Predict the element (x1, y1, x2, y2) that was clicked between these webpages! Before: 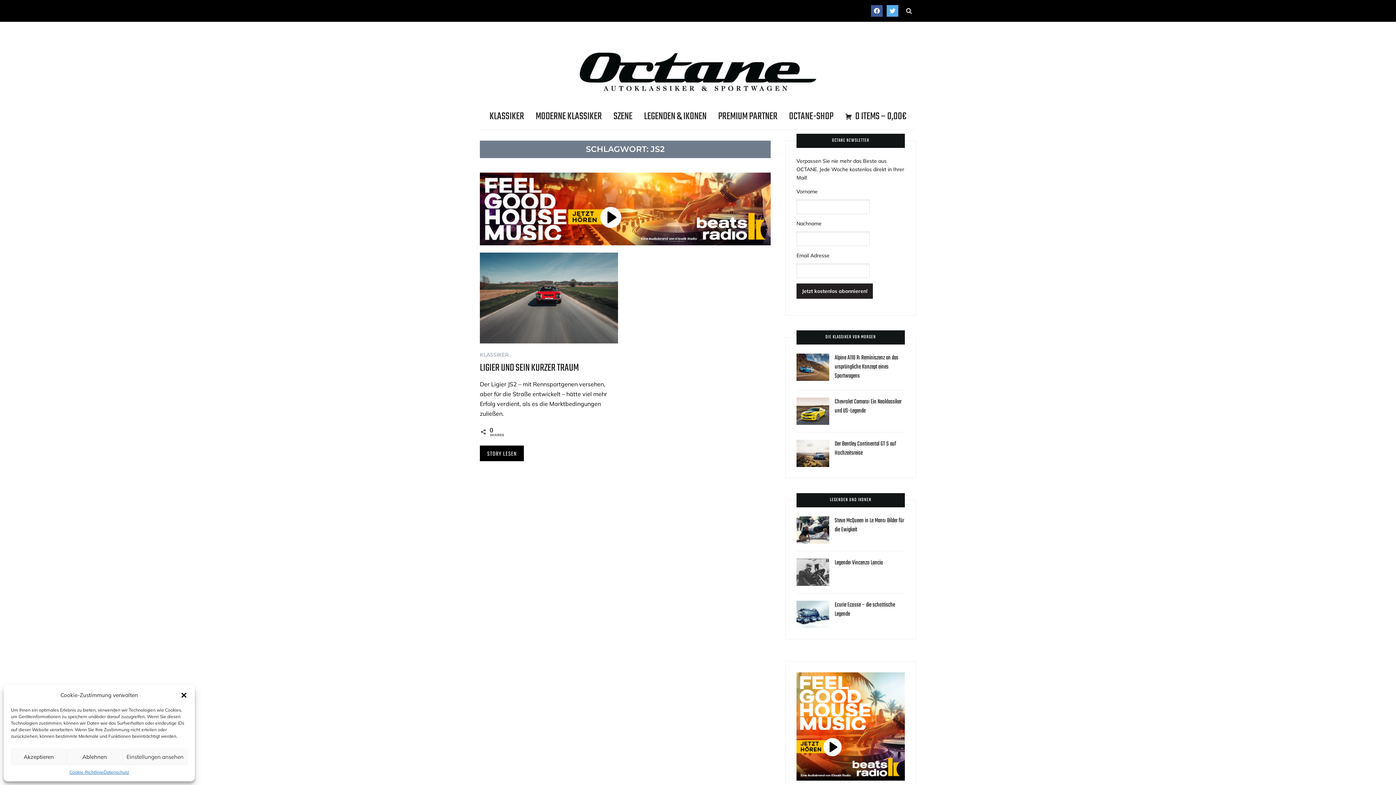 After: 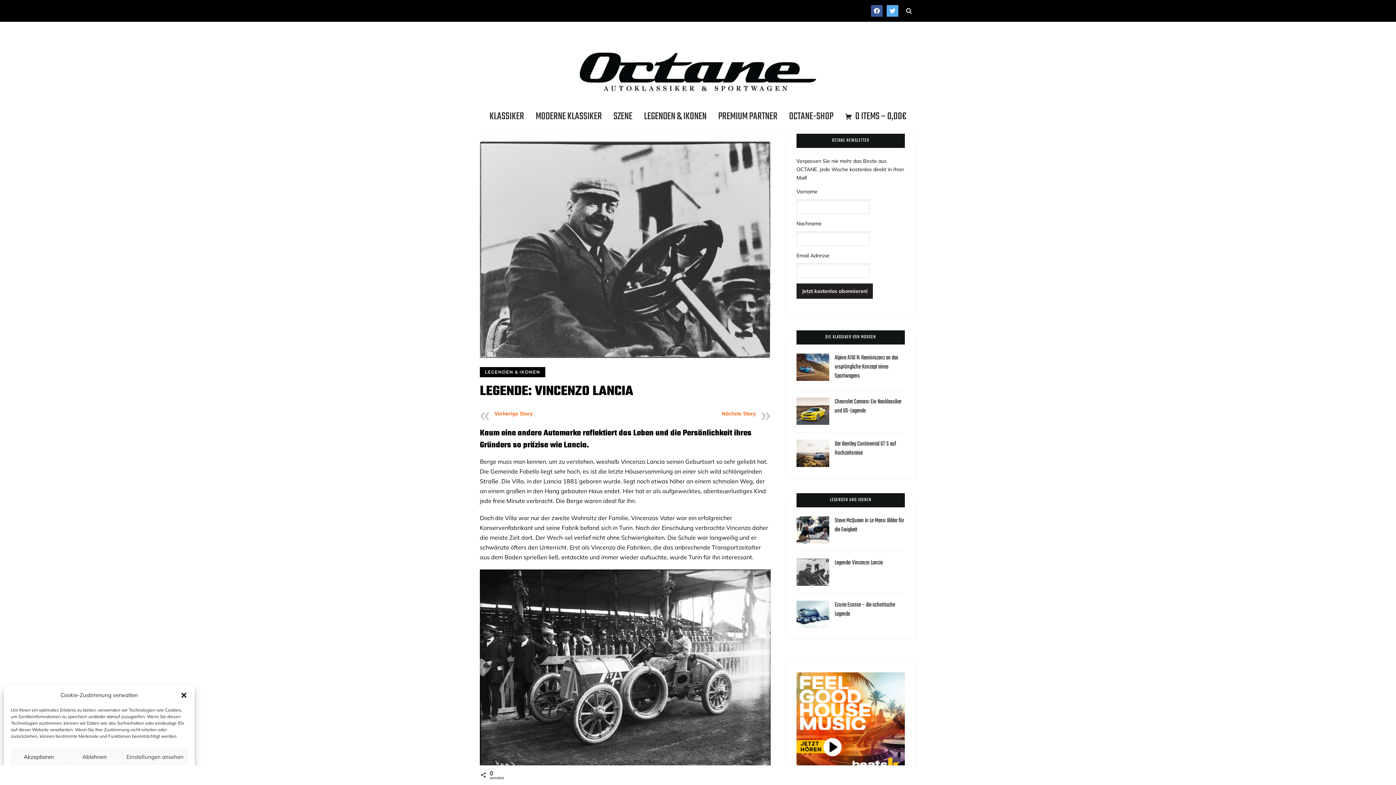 Action: bbox: (796, 559, 829, 566)